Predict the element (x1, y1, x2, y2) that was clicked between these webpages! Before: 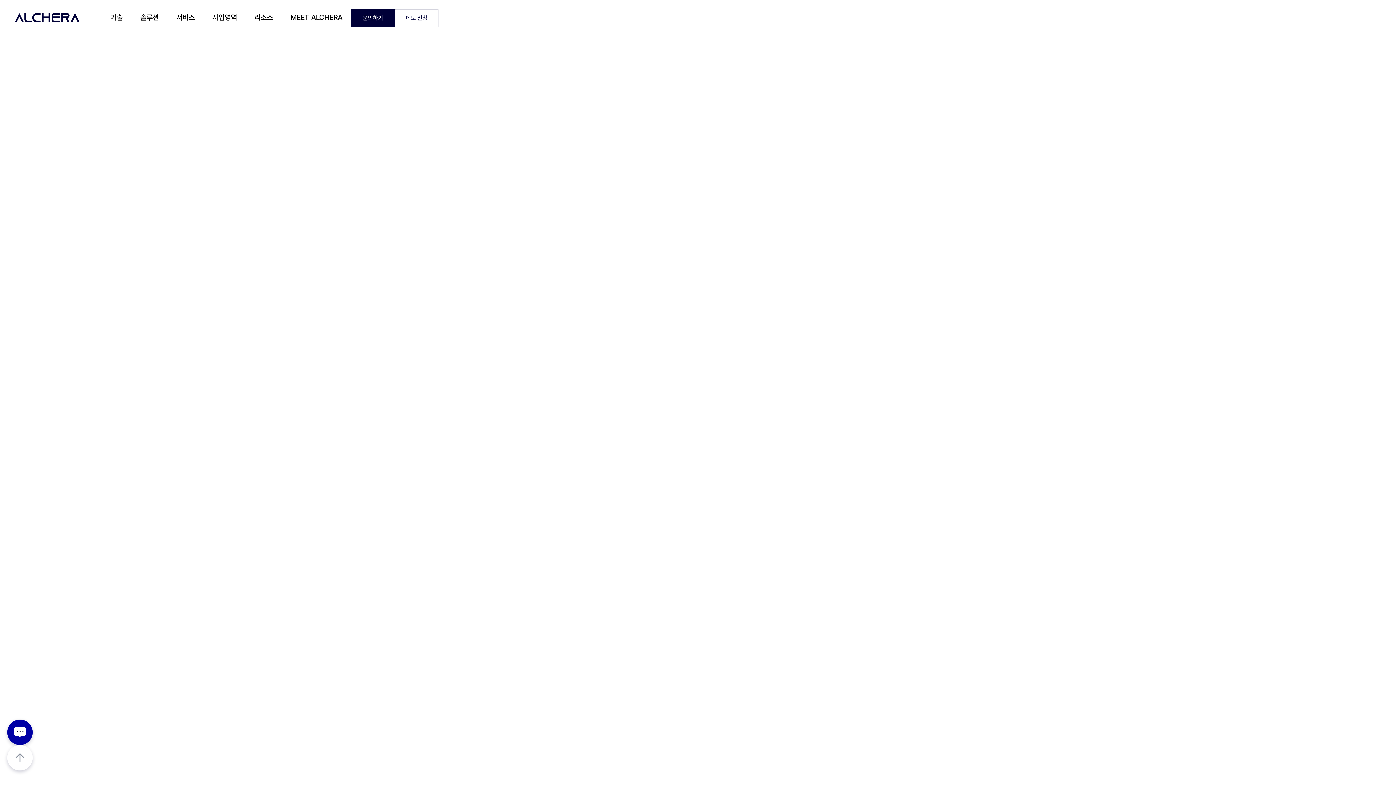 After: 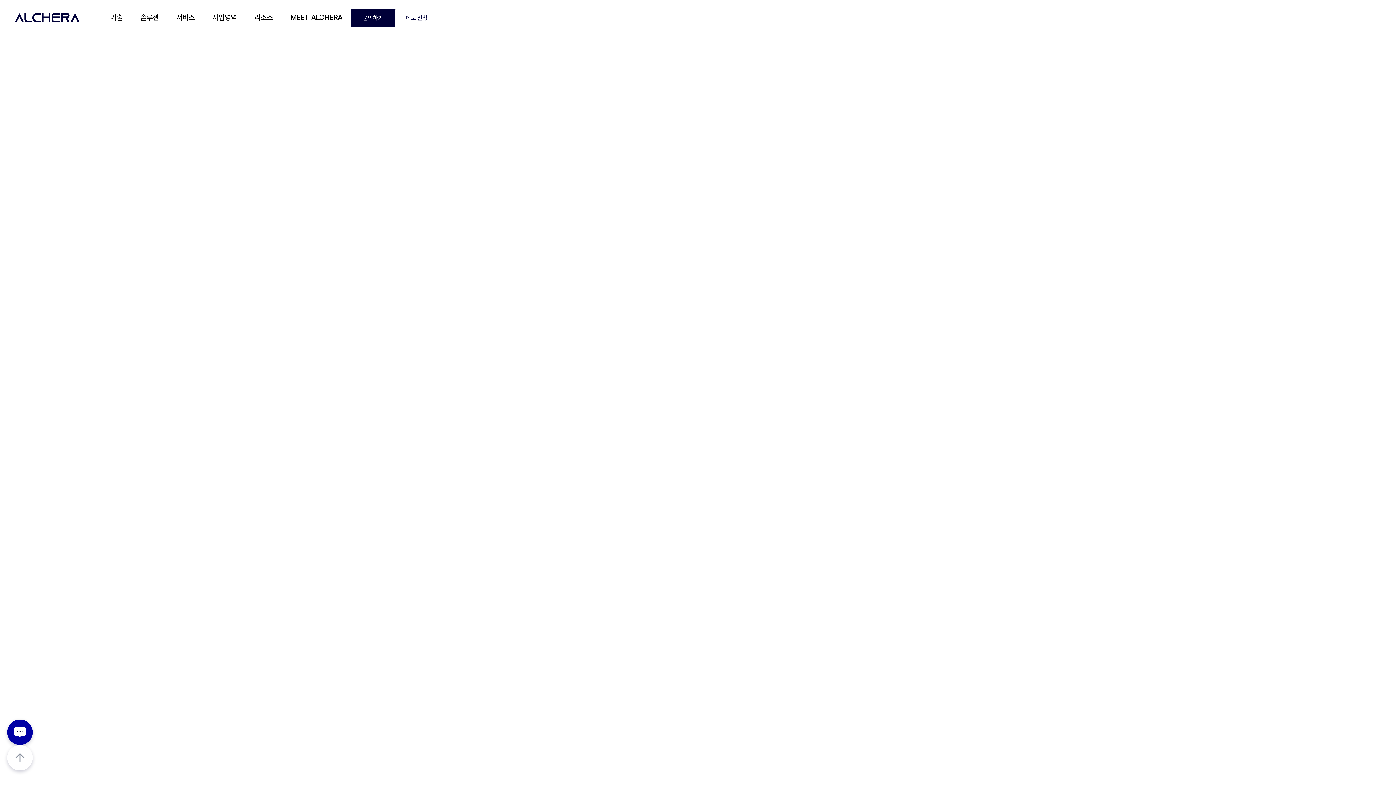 Action: bbox: (7, 720, 32, 745)